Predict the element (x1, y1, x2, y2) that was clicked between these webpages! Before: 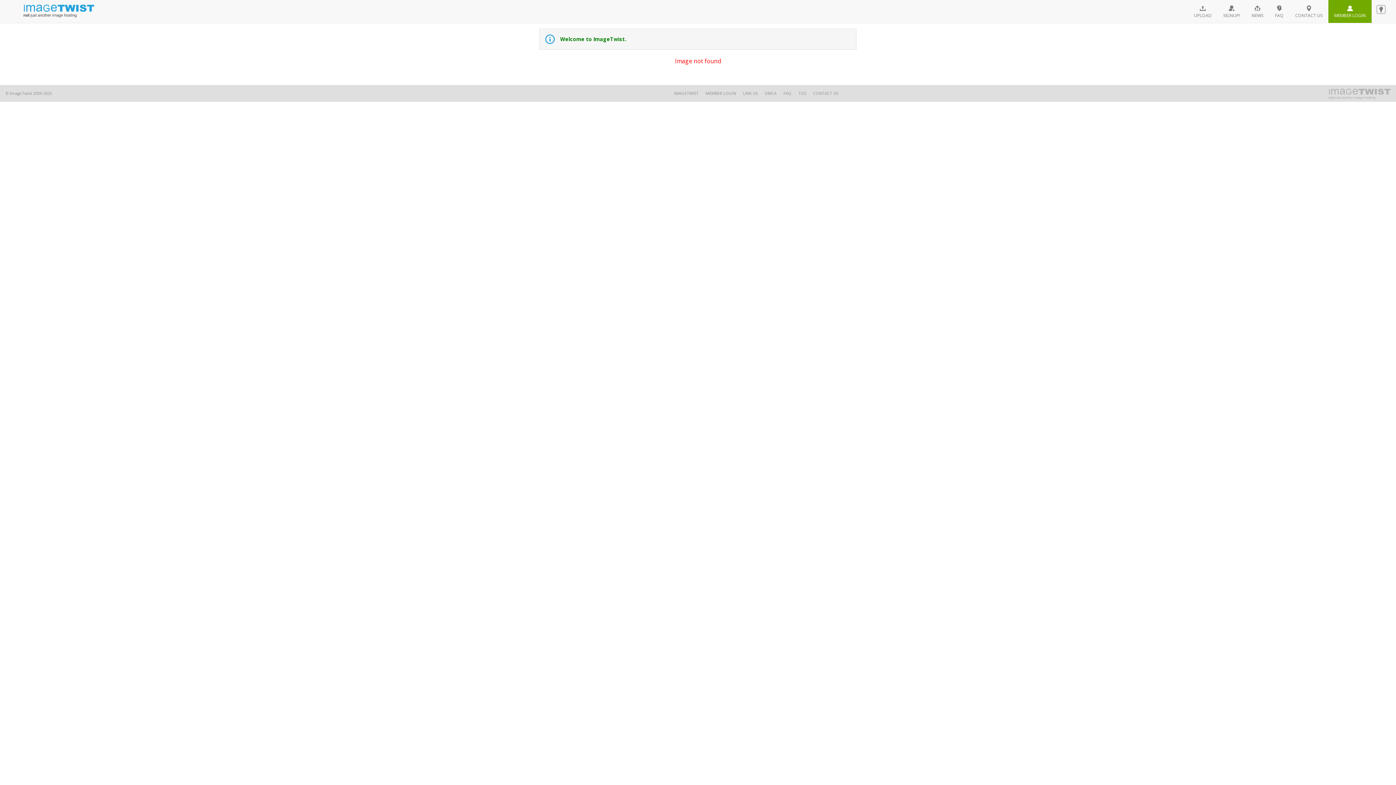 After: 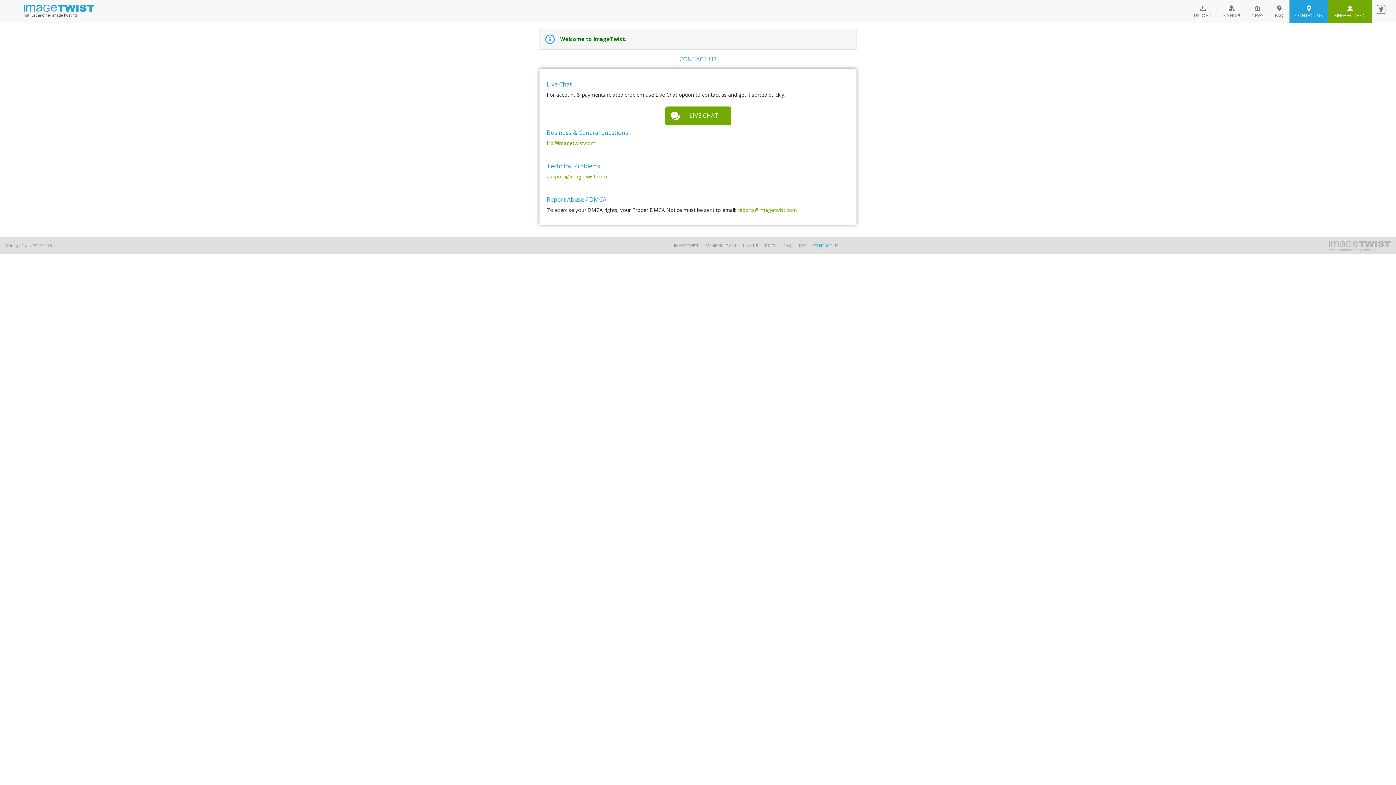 Action: label: CONTACT US bbox: (813, 90, 838, 96)